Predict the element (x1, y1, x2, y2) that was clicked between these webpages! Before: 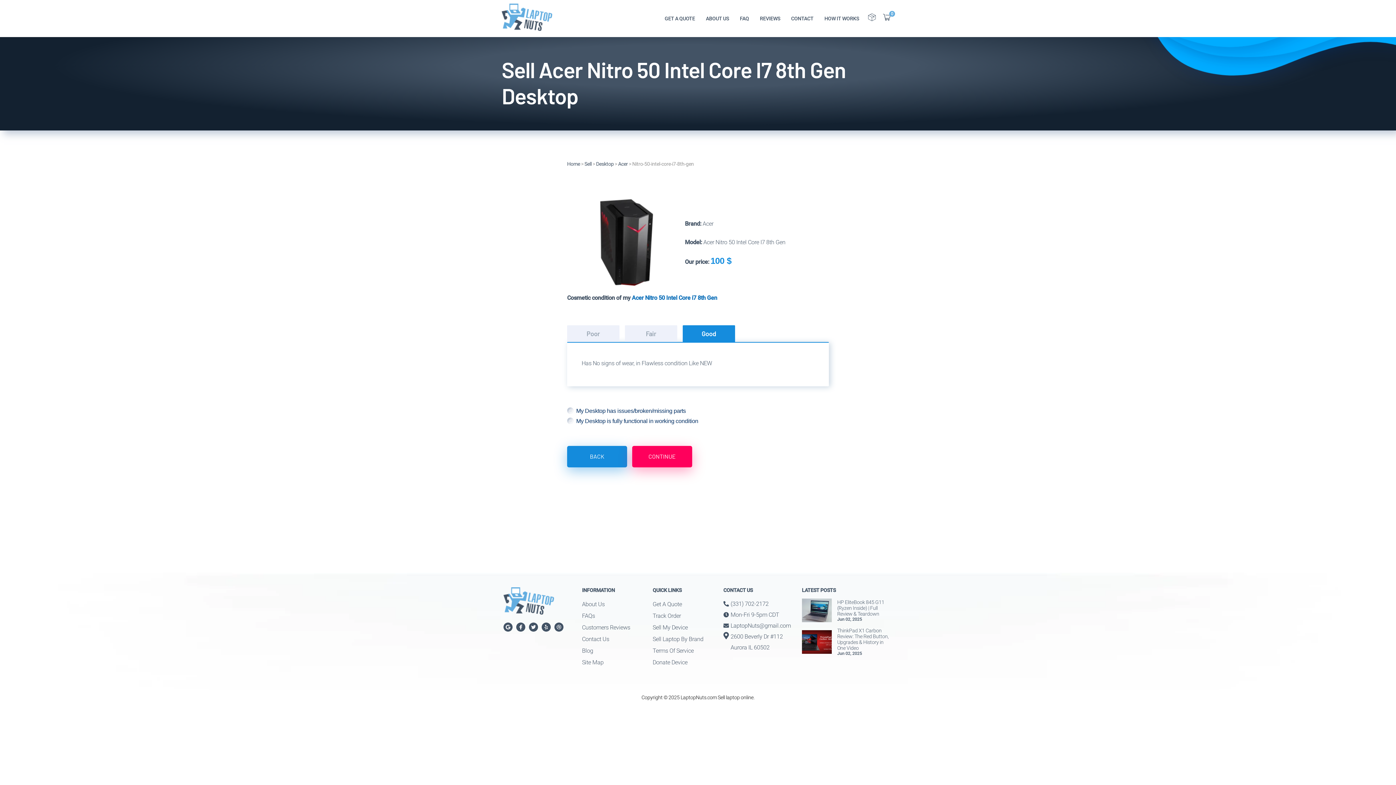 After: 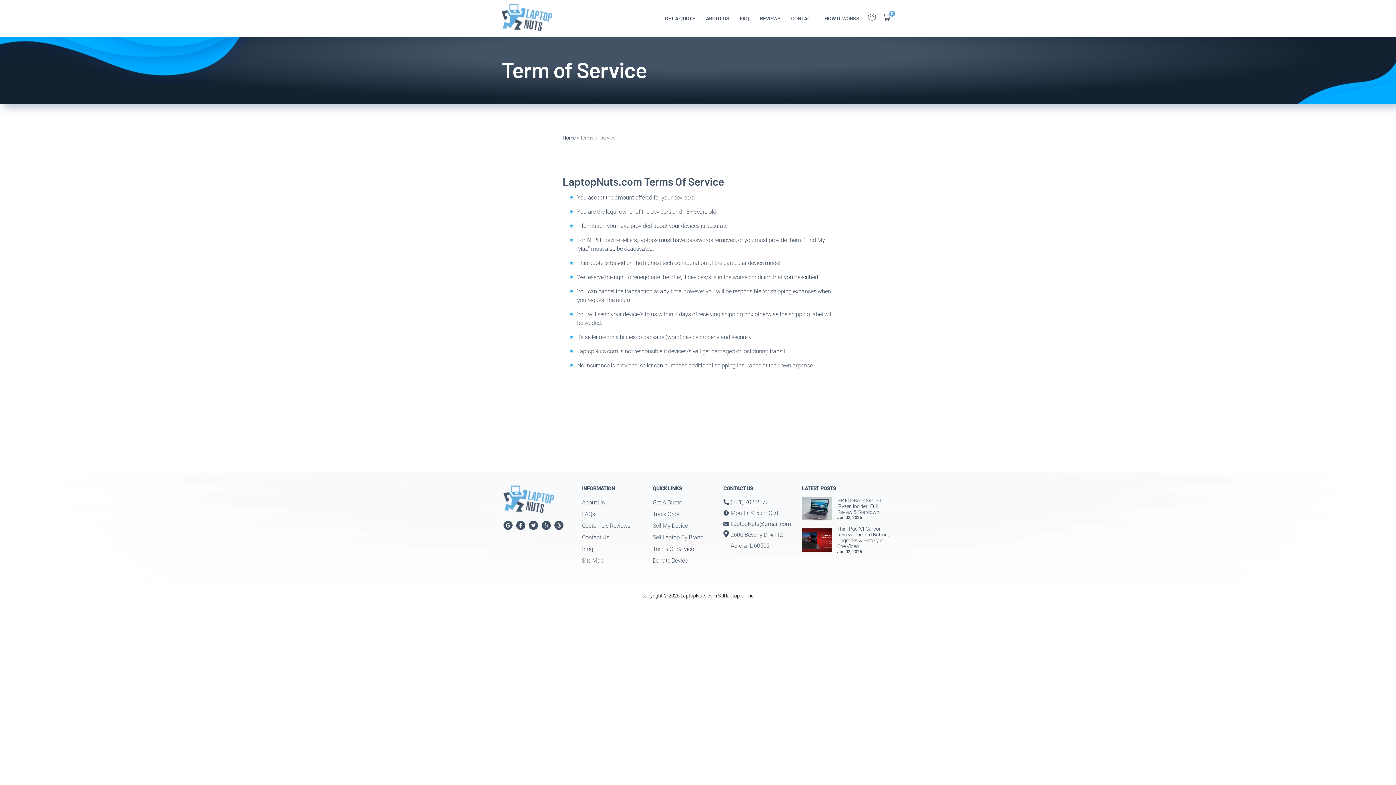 Action: bbox: (652, 645, 697, 657) label: Terms Of Service